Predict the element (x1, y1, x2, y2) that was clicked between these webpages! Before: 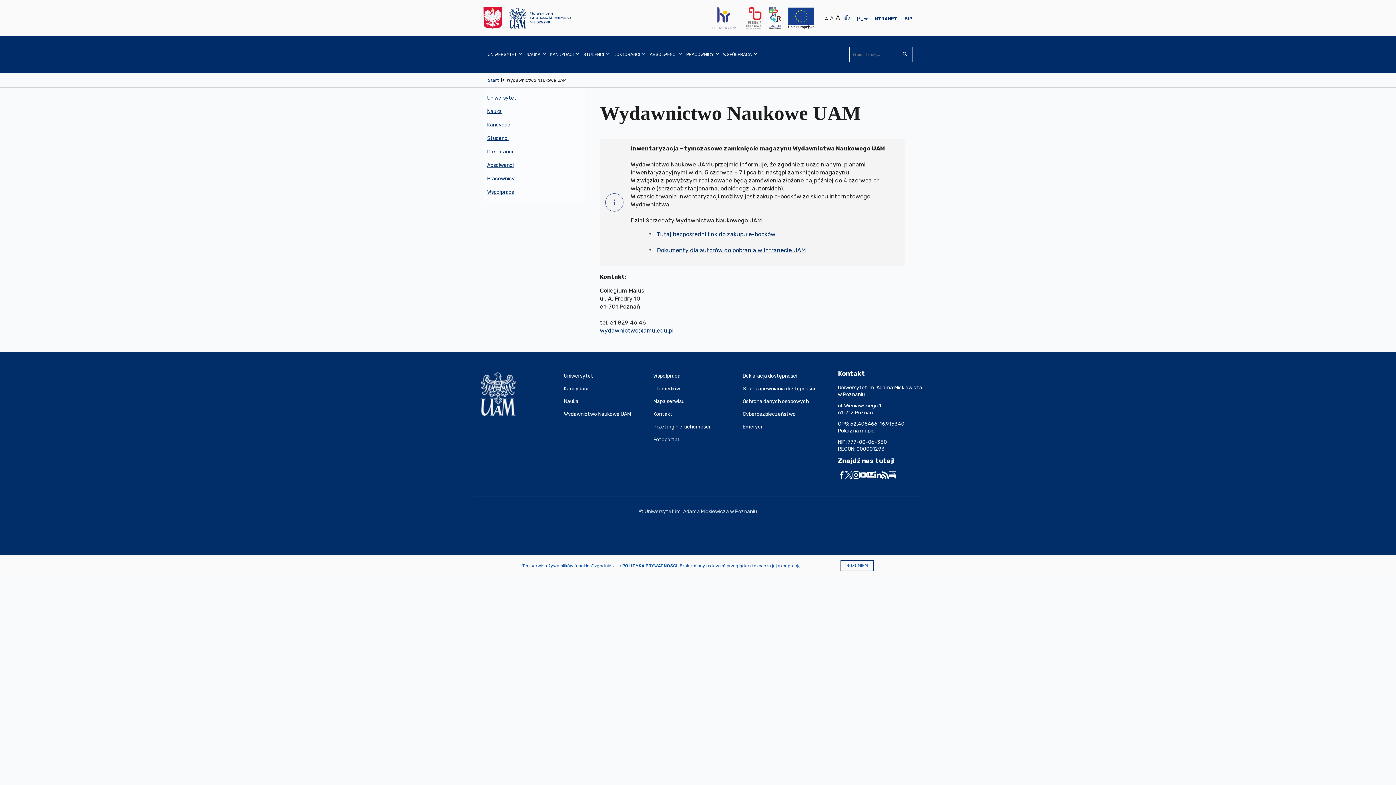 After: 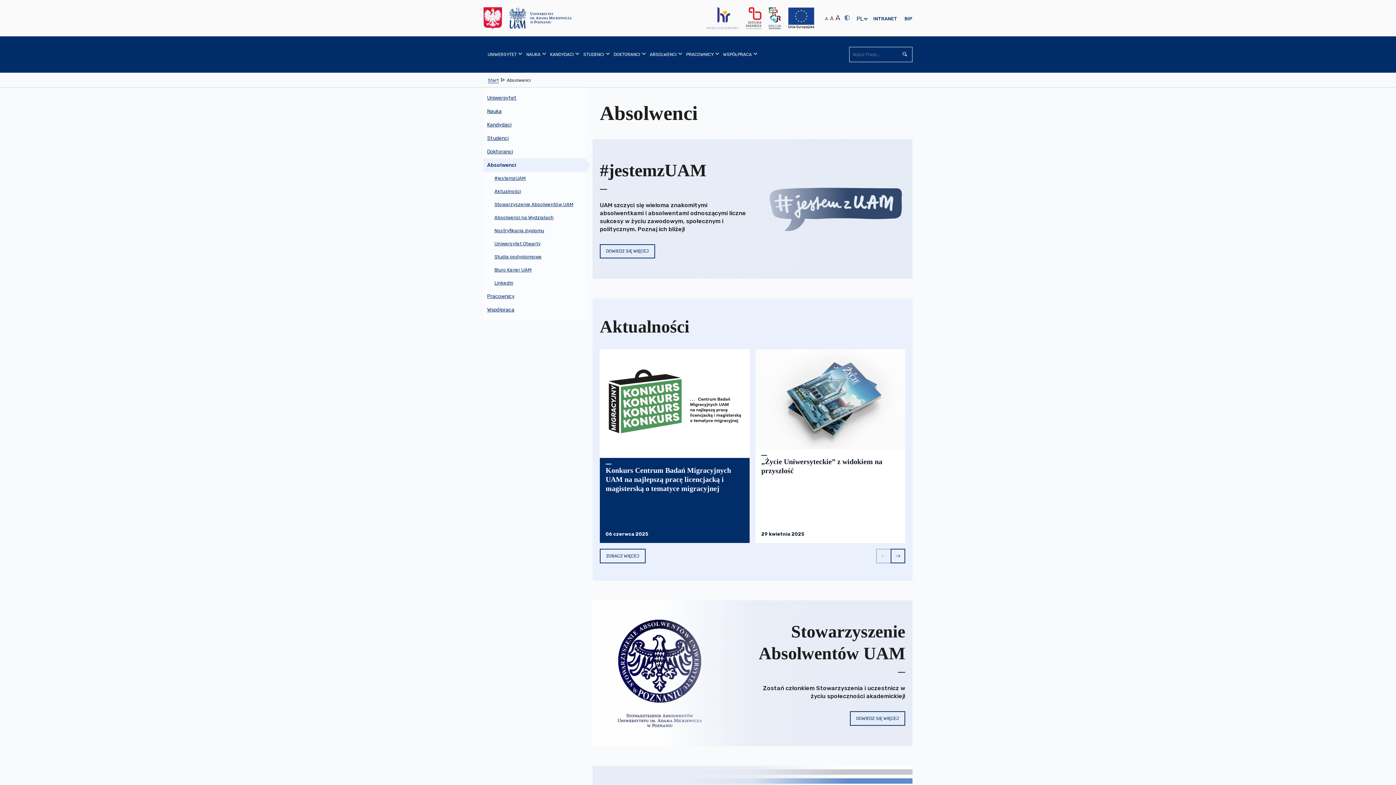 Action: label: ABSOLWENCI bbox: (645, 36, 682, 72)